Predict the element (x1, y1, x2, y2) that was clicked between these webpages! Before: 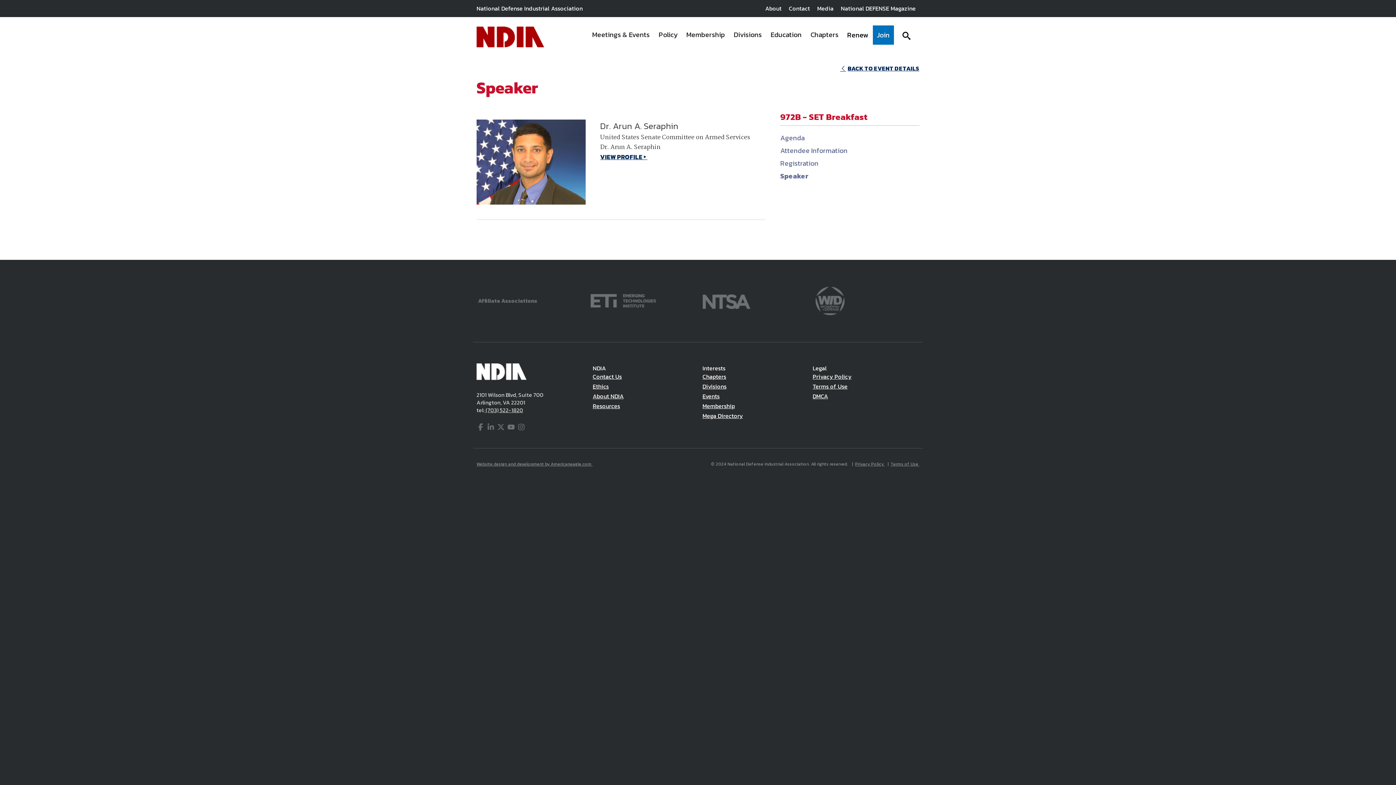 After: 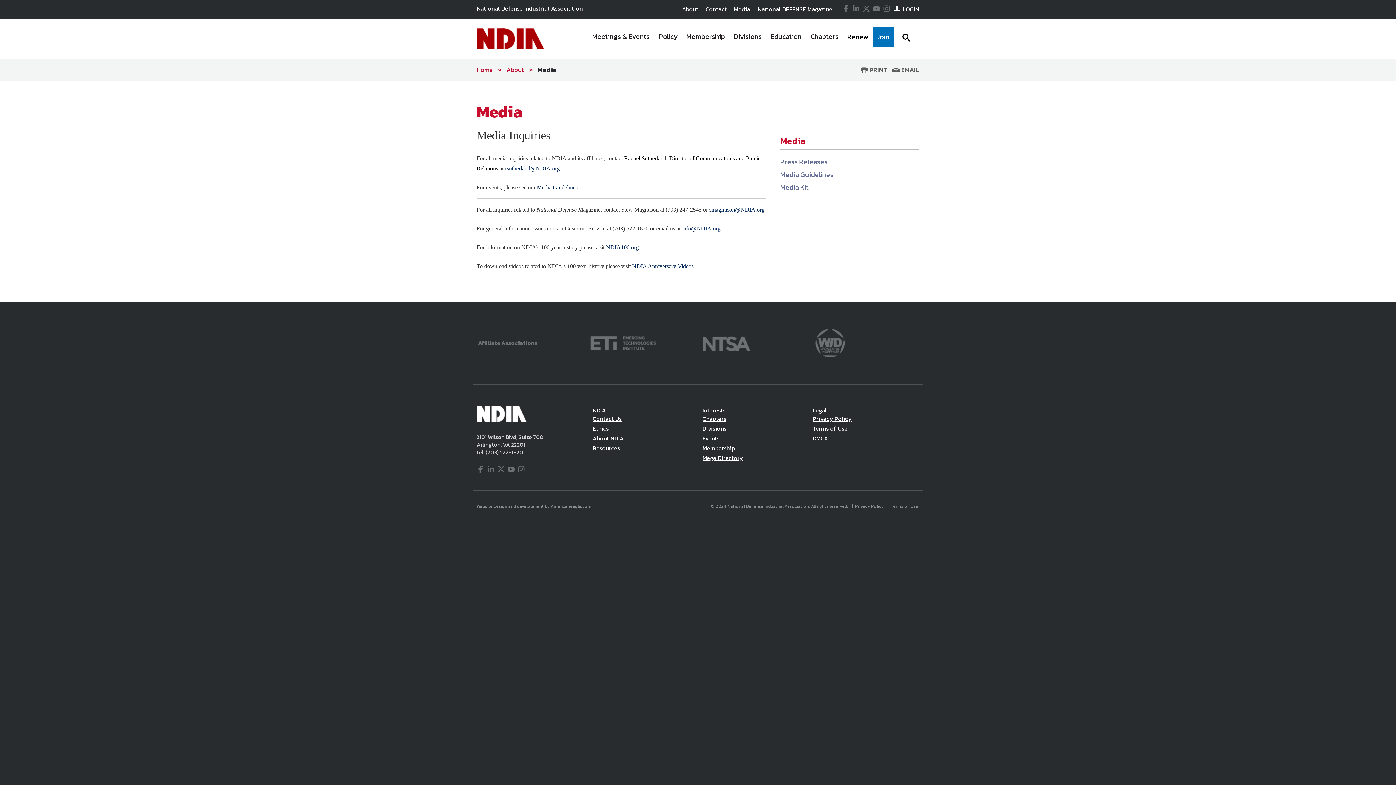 Action: label: Media bbox: (813, 4, 837, 12)